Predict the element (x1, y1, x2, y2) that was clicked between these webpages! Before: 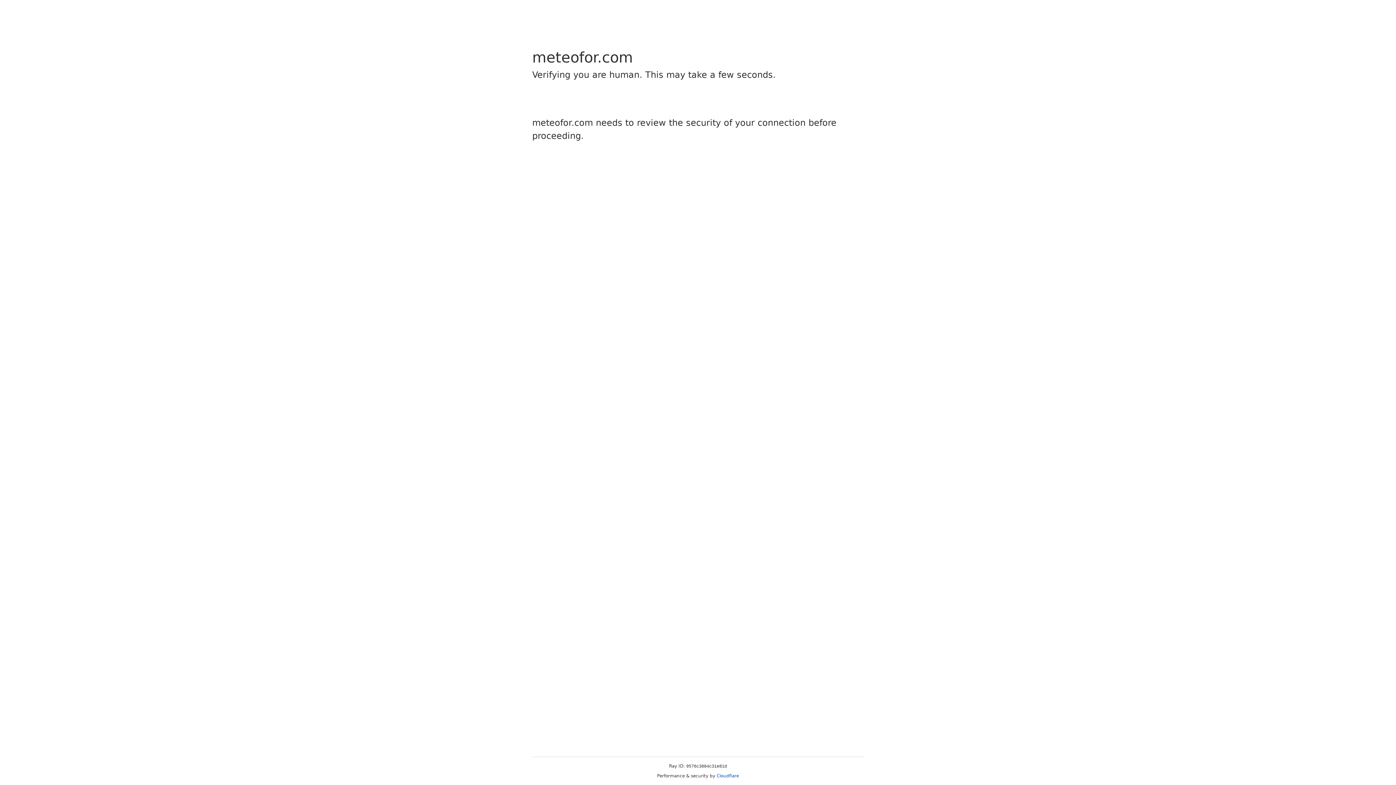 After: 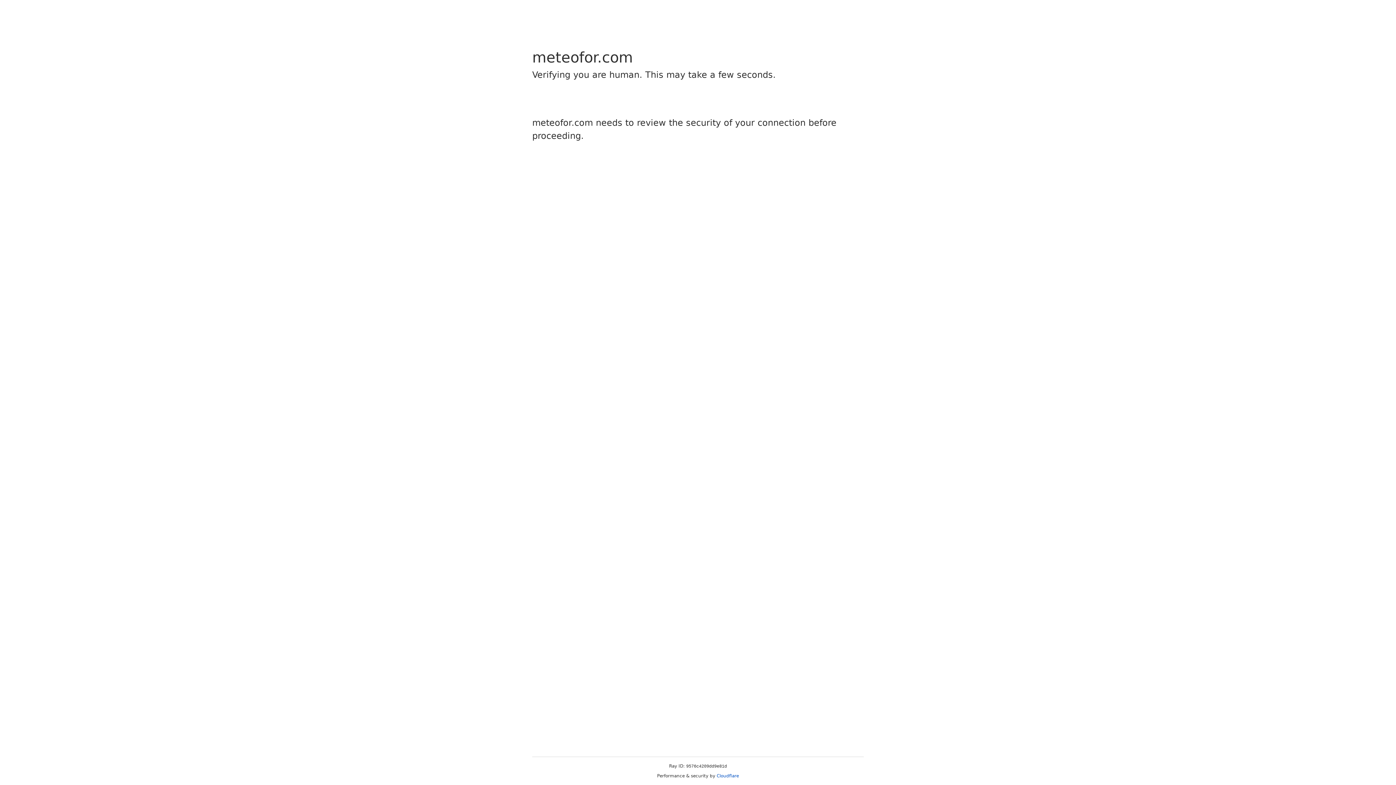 Action: label: Cloudflare bbox: (716, 773, 739, 778)